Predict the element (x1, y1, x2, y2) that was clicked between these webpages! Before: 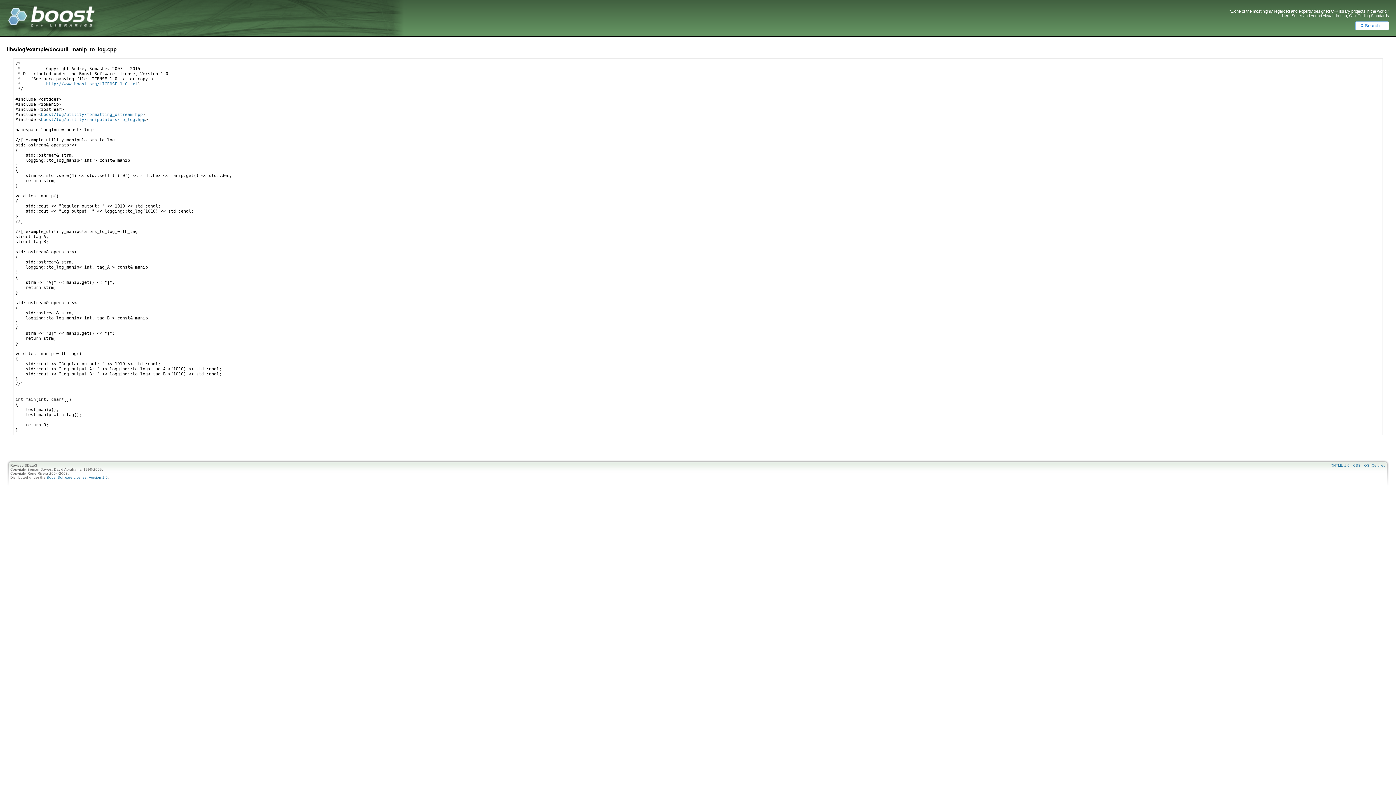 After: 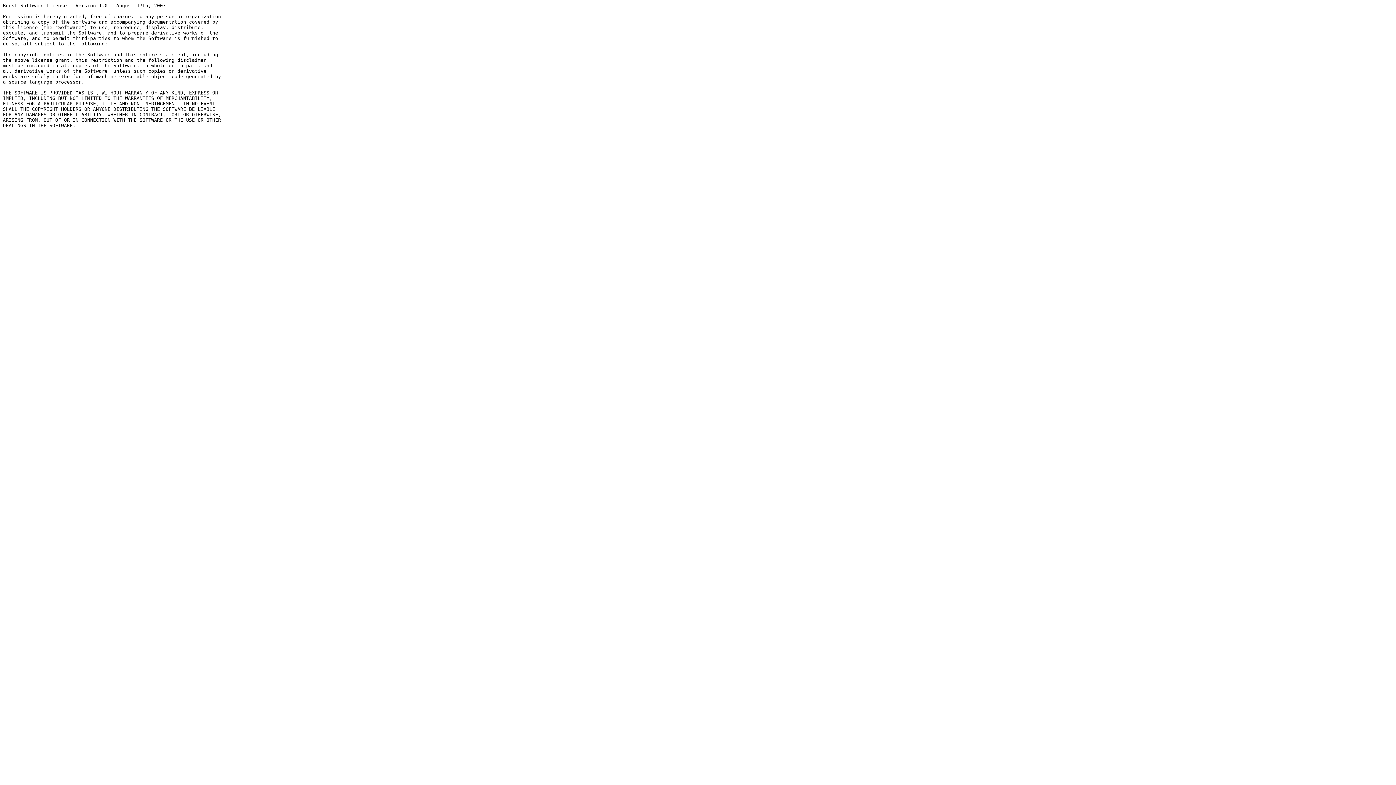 Action: bbox: (46, 475, 107, 479) label: Boost Software License, Version 1.0